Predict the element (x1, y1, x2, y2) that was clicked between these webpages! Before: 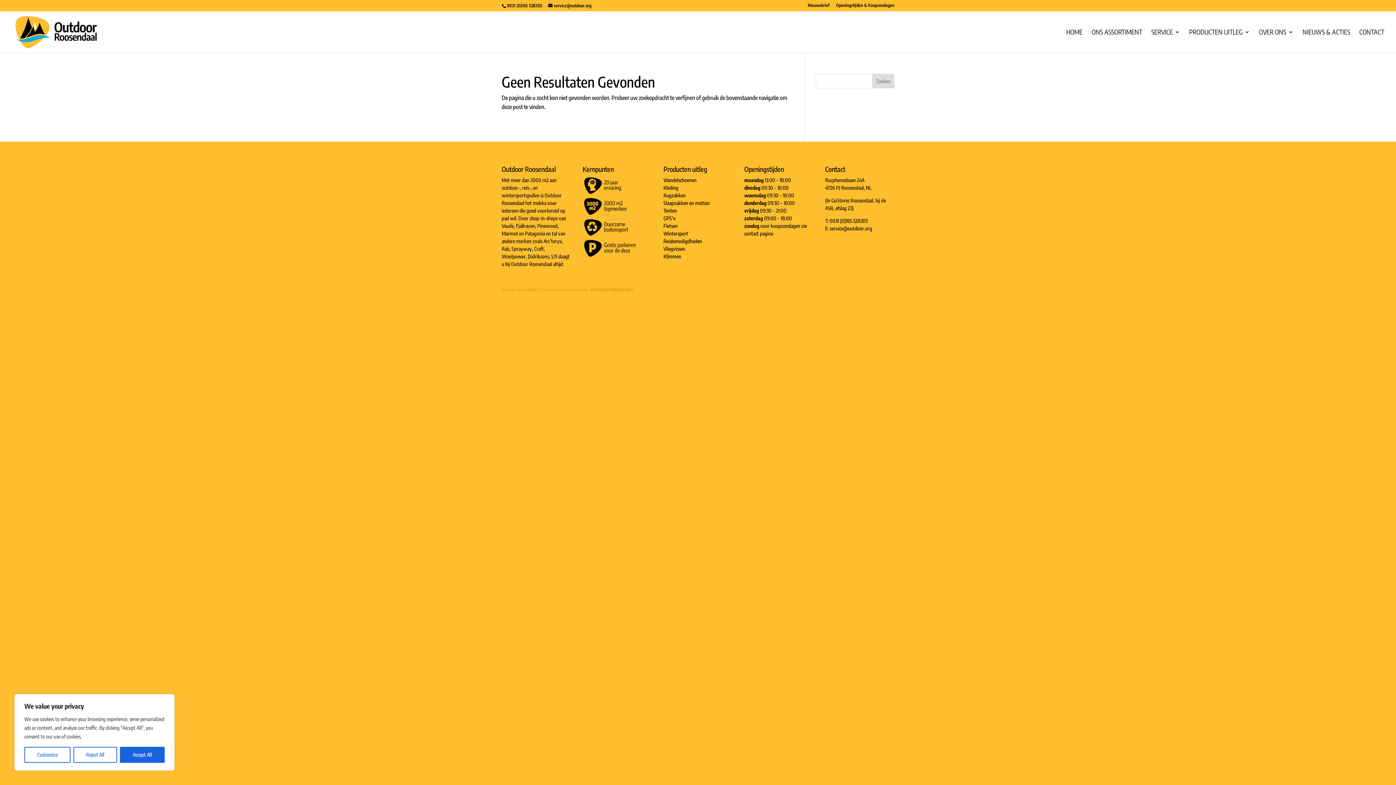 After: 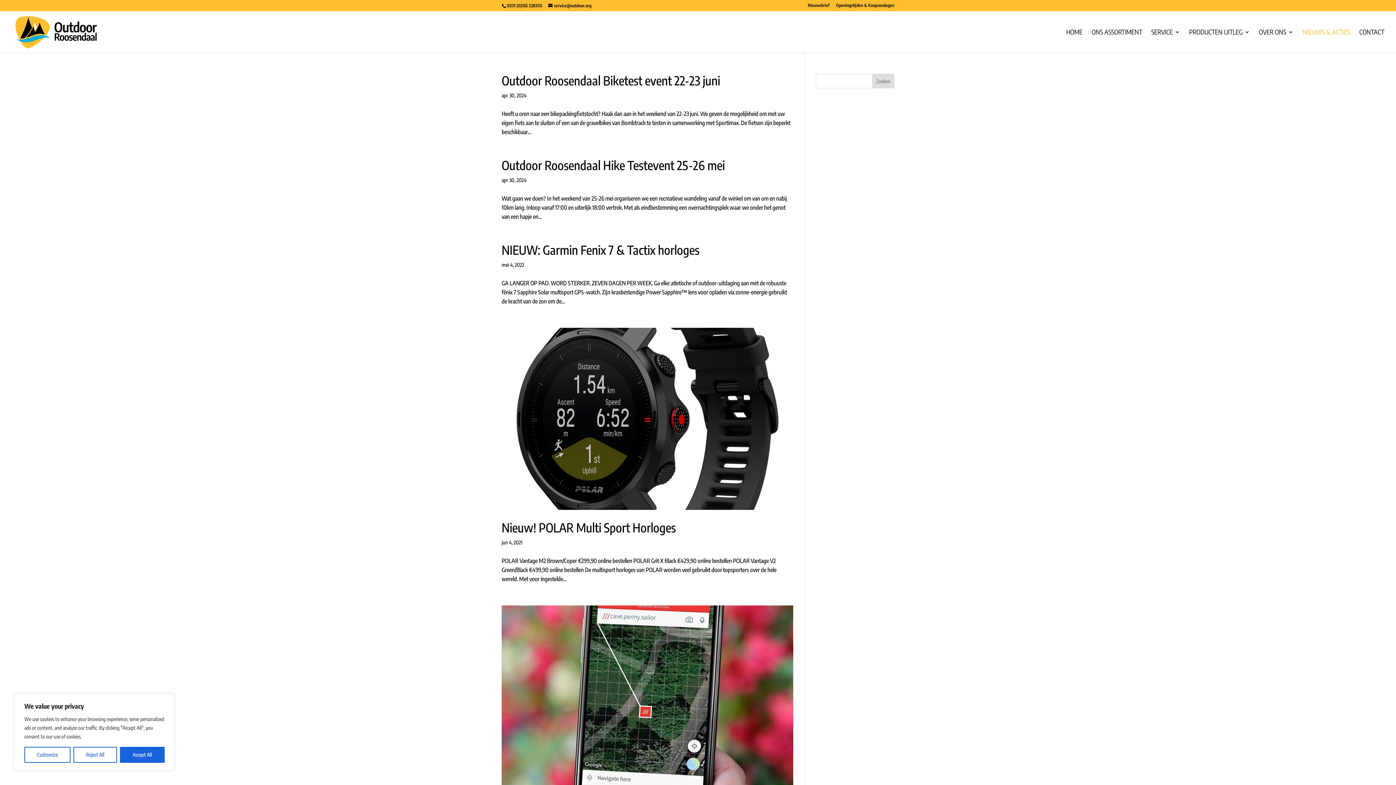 Action: label: NIEUWS & ACTIES bbox: (1302, 29, 1350, 52)